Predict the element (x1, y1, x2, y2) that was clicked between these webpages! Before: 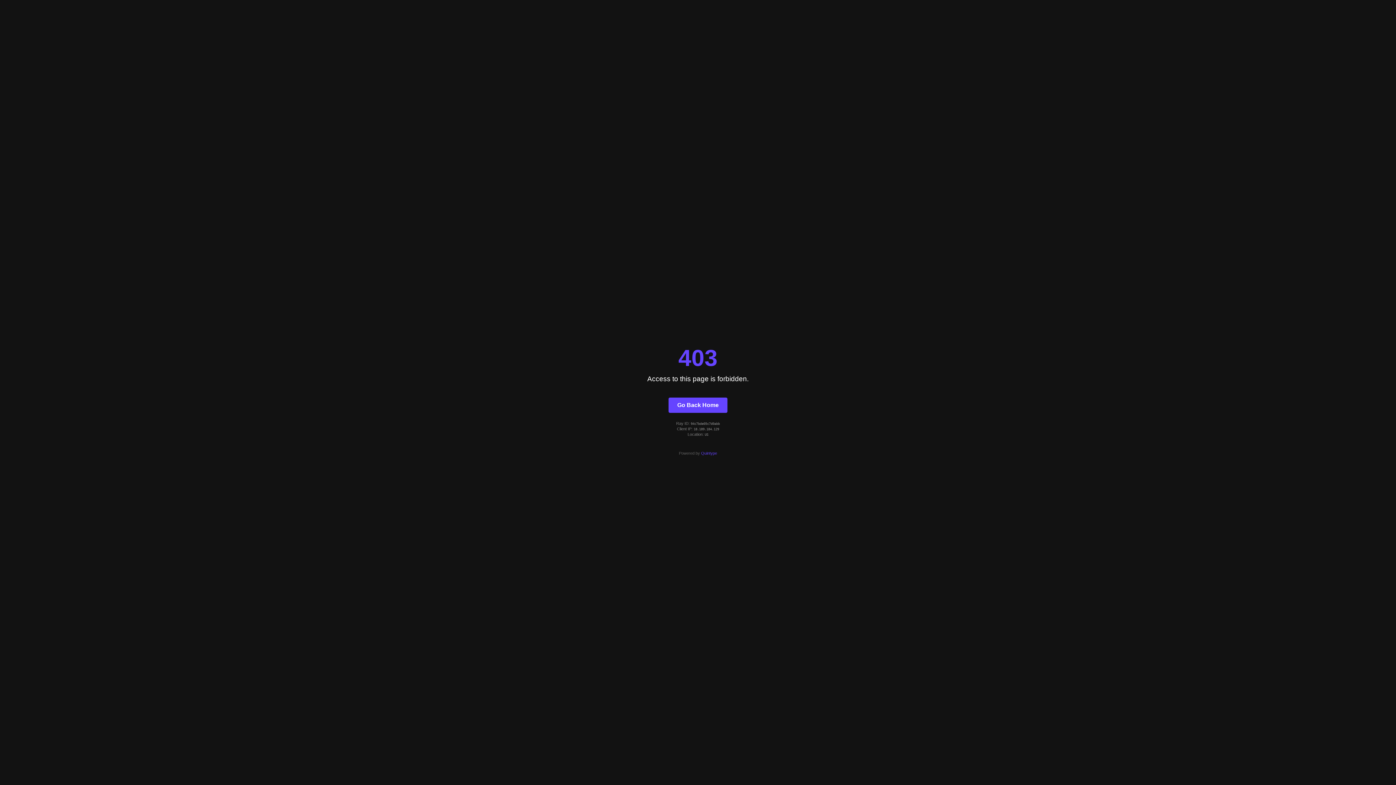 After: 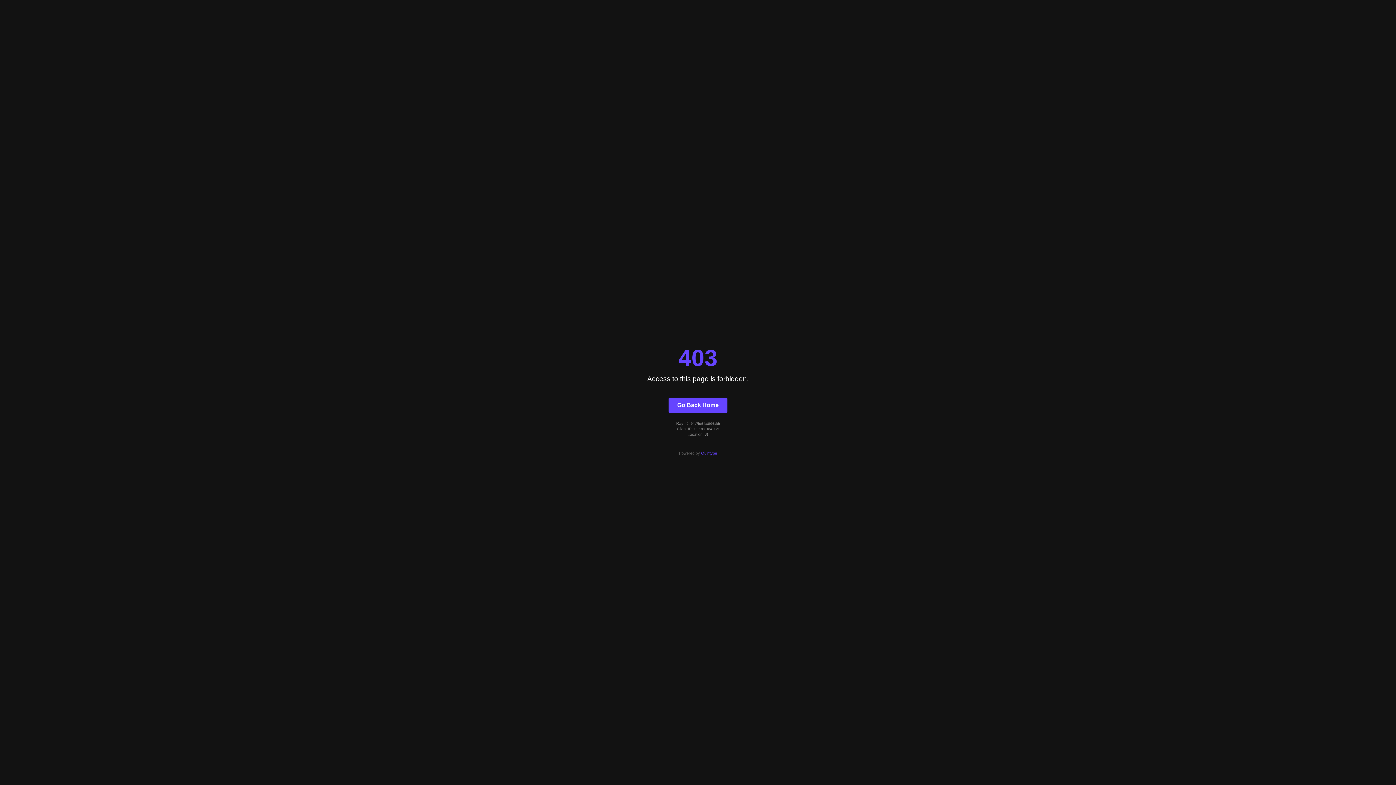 Action: bbox: (668, 397, 727, 412) label: Go Back Home